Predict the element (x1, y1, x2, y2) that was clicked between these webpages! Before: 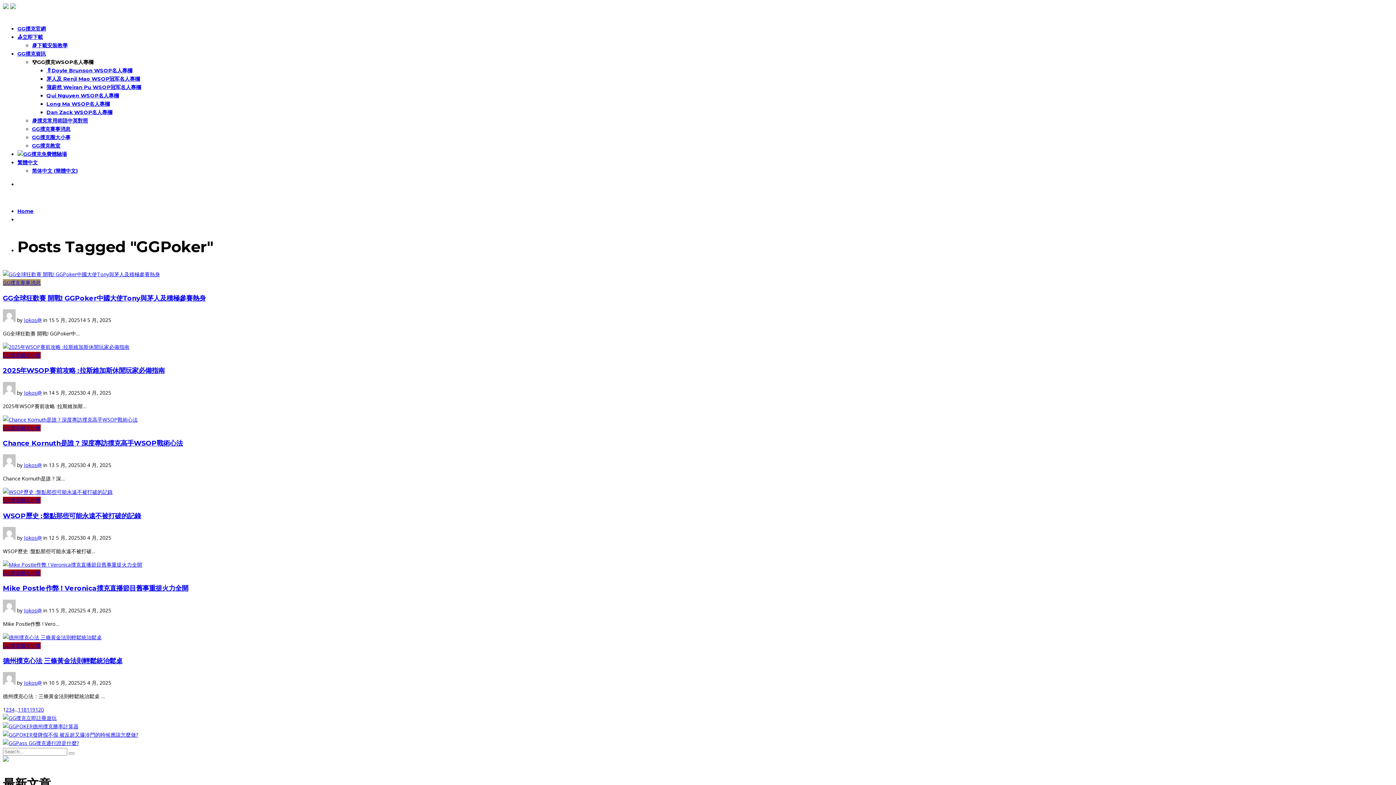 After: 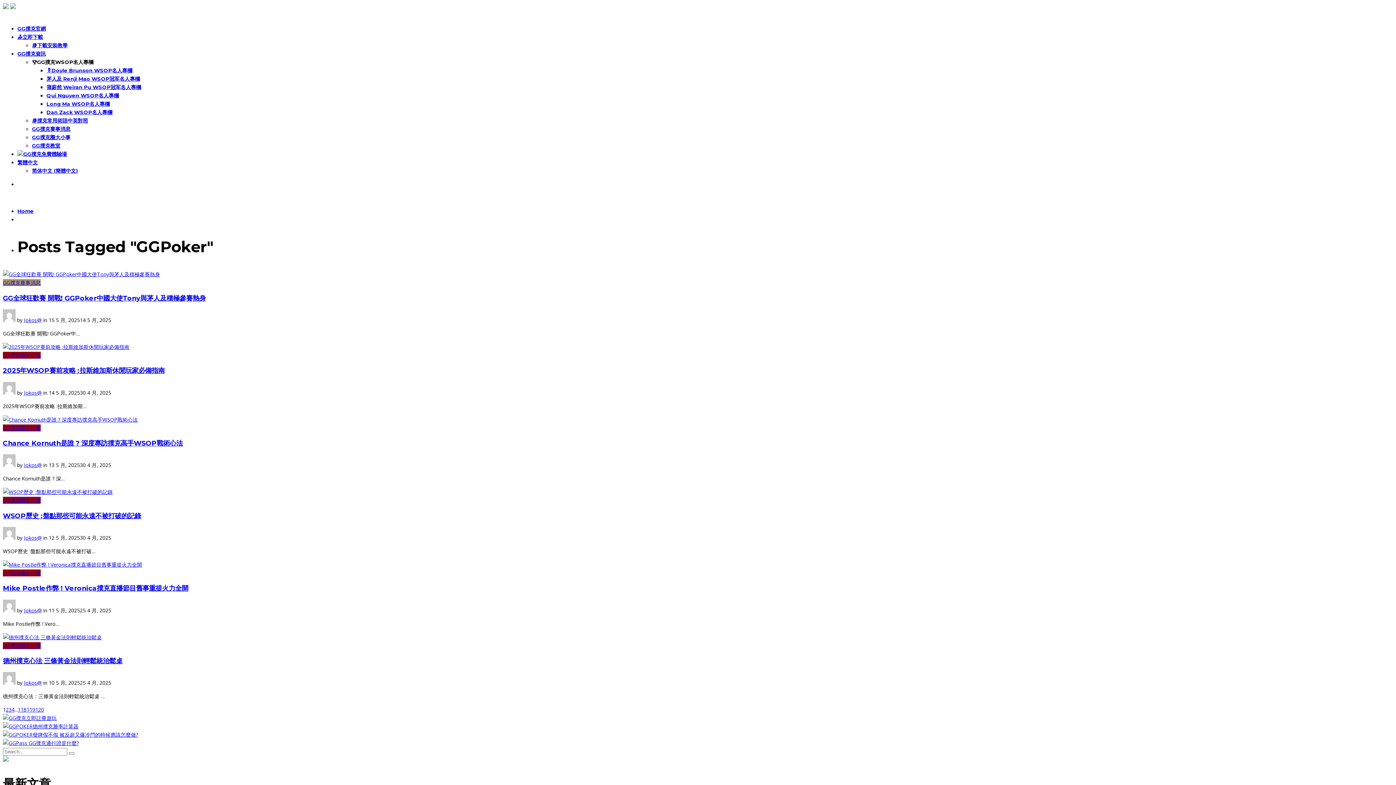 Action: bbox: (10, 3, 16, 10)